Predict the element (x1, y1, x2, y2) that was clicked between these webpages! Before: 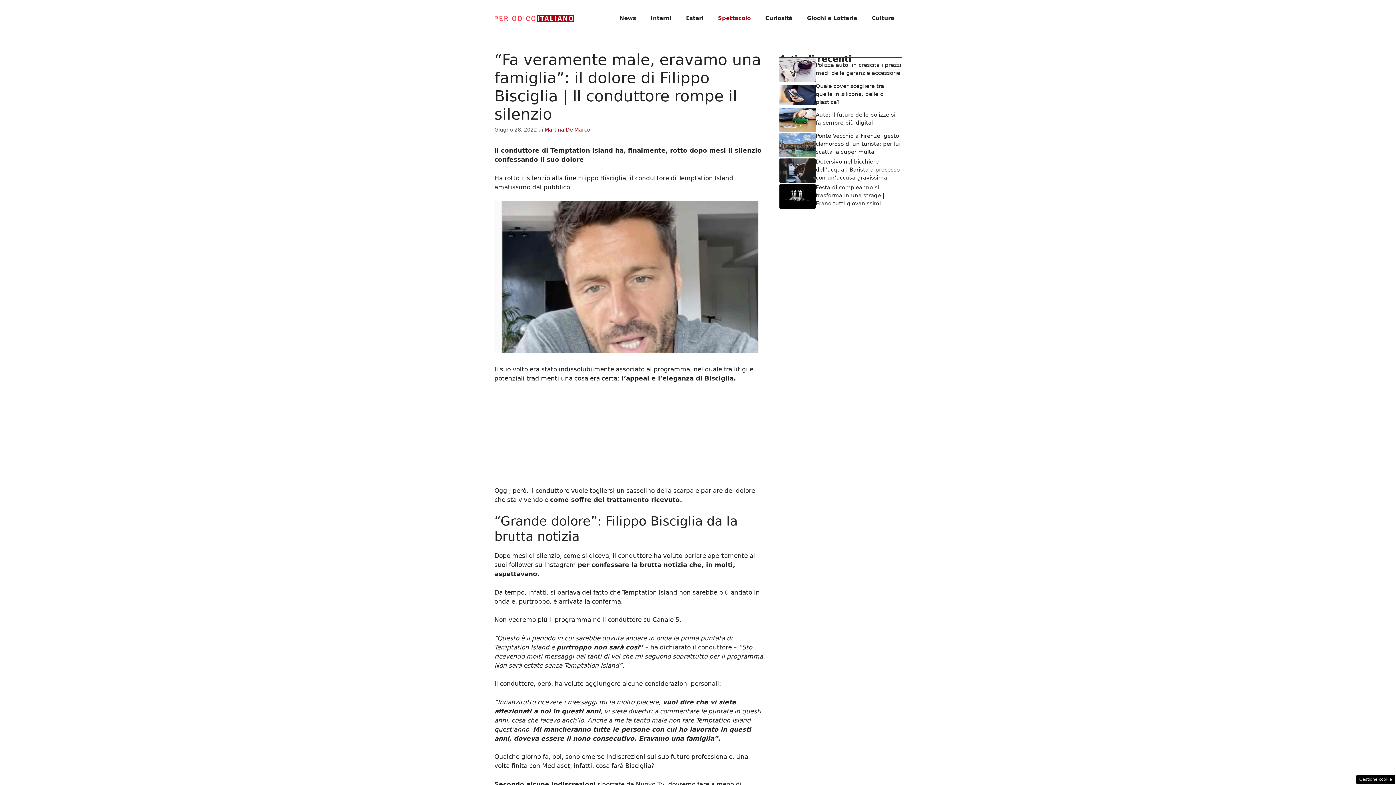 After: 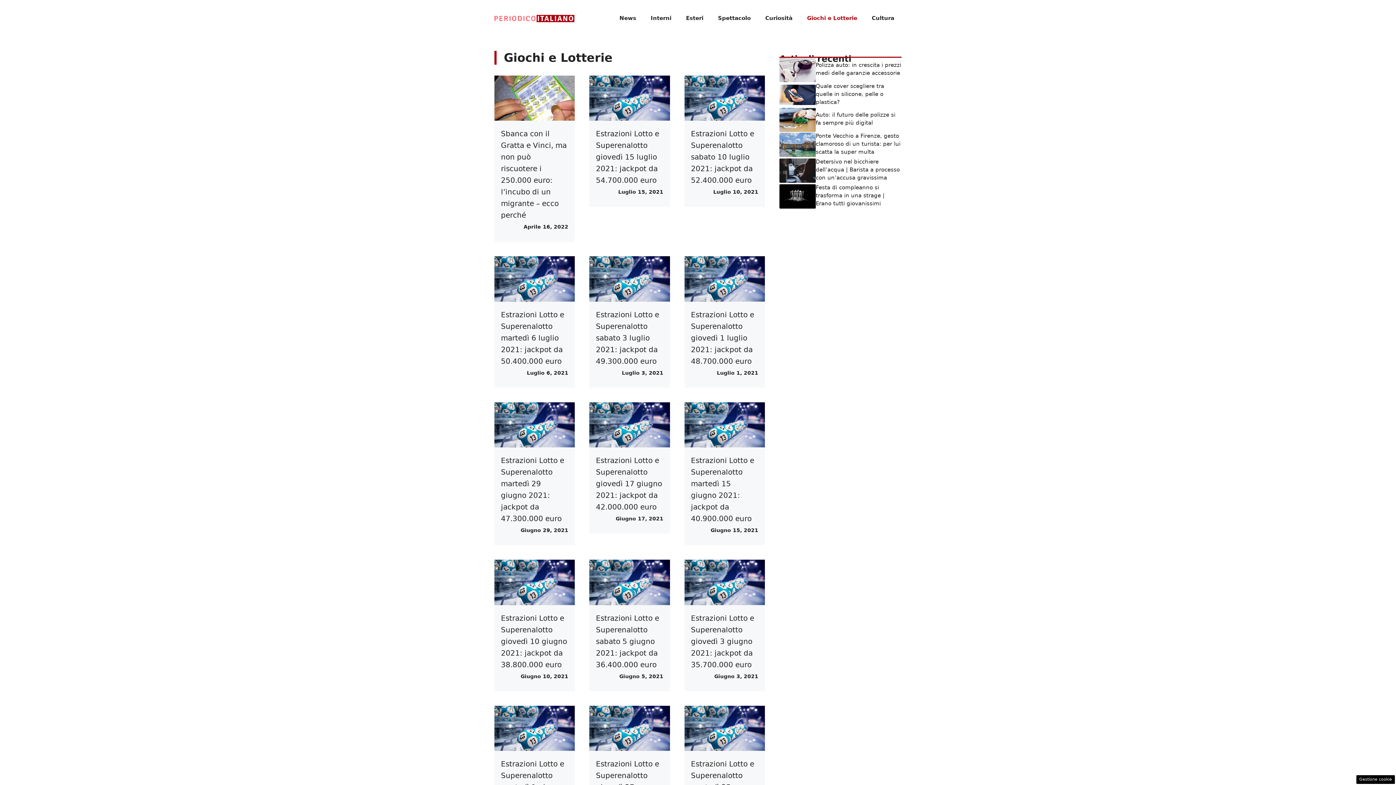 Action: label: Giochi e Lotterie bbox: (800, 7, 864, 29)